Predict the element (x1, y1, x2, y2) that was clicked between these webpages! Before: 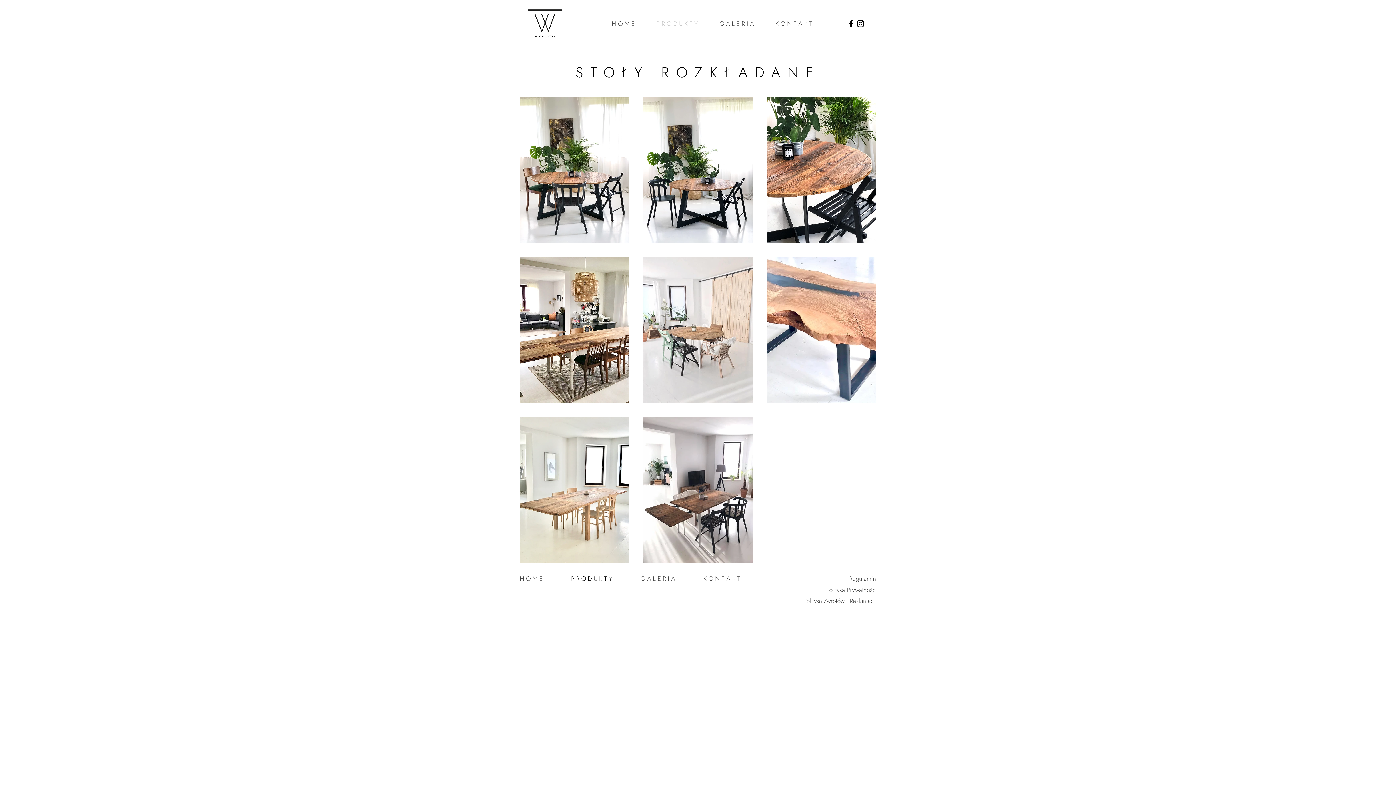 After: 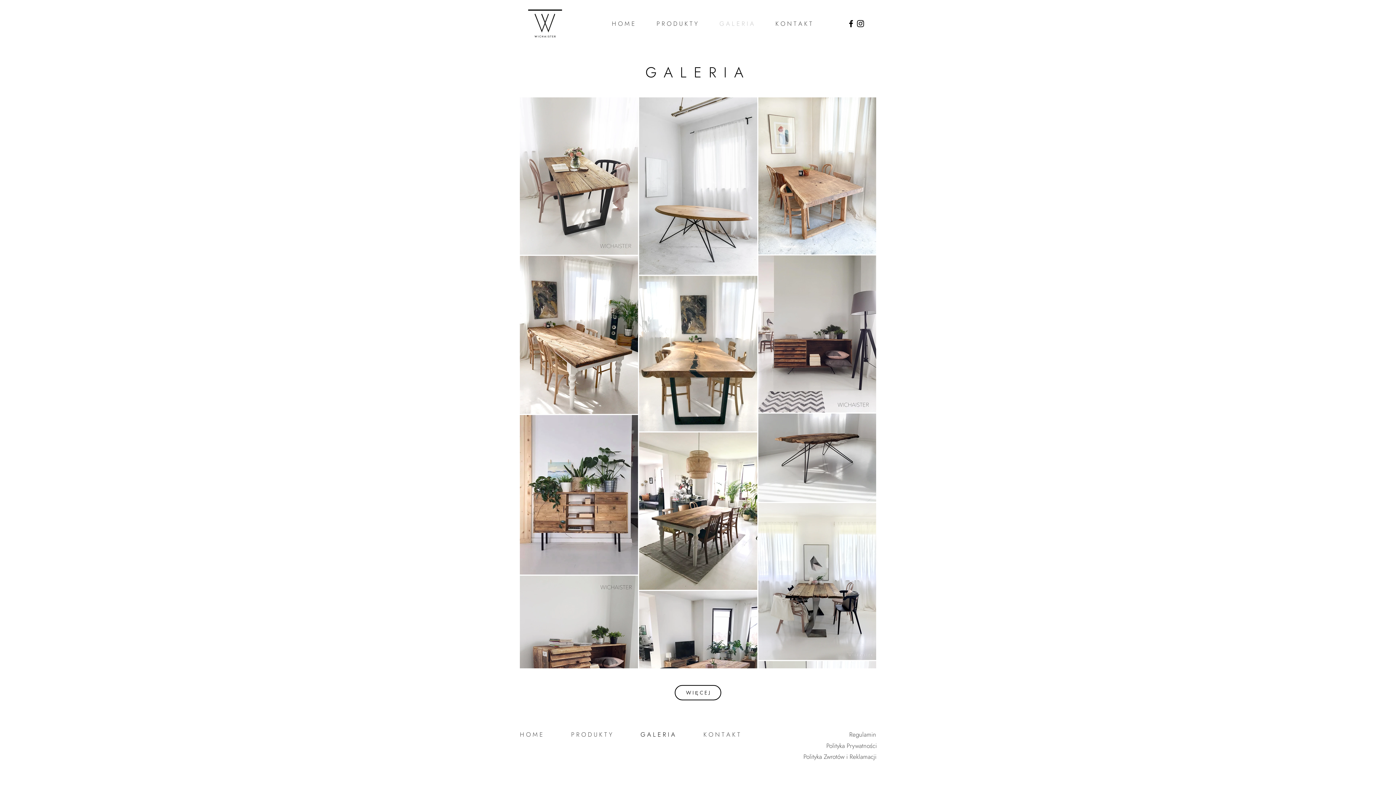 Action: bbox: (714, 18, 770, 28) label: G A L E R I A